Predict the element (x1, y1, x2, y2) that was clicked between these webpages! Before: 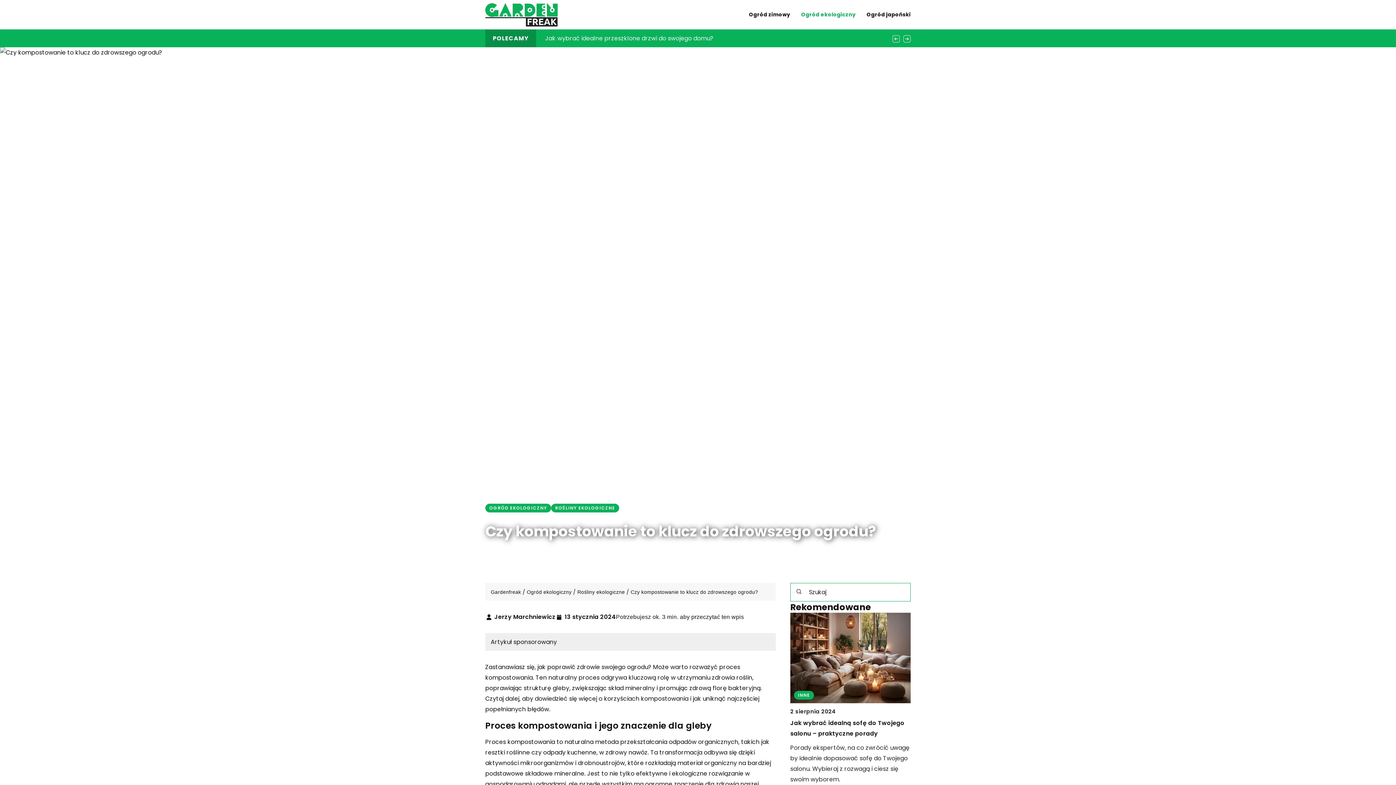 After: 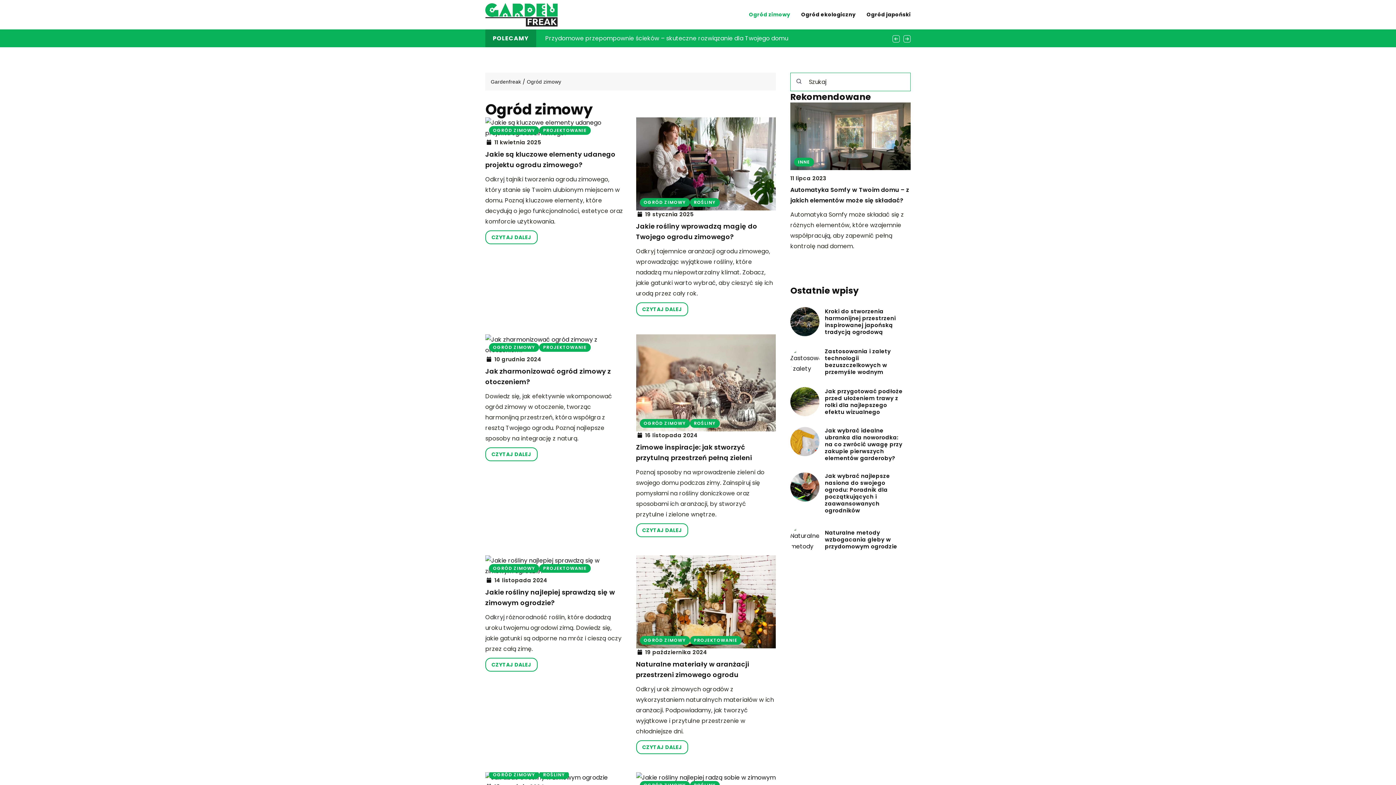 Action: bbox: (749, 9, 790, 20) label: Ogród zimowy